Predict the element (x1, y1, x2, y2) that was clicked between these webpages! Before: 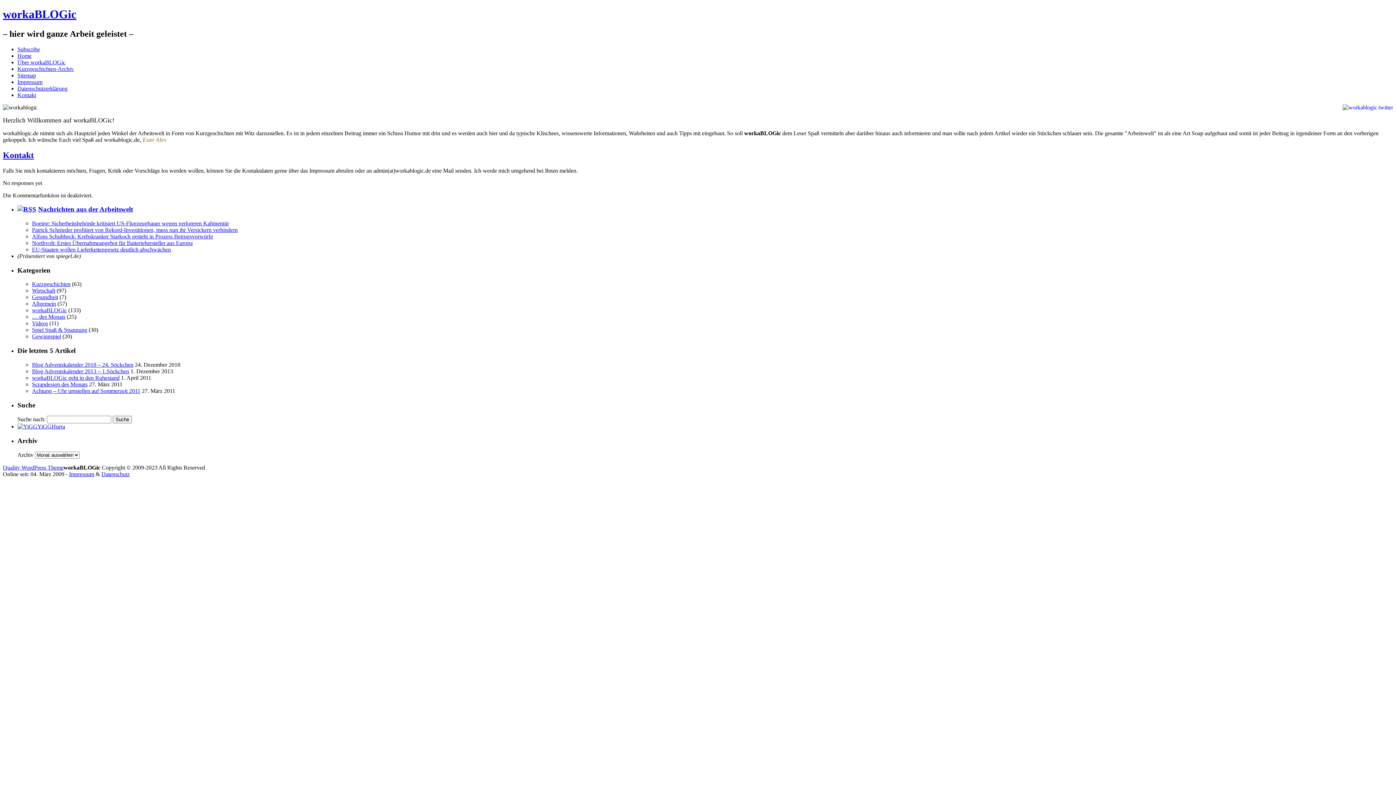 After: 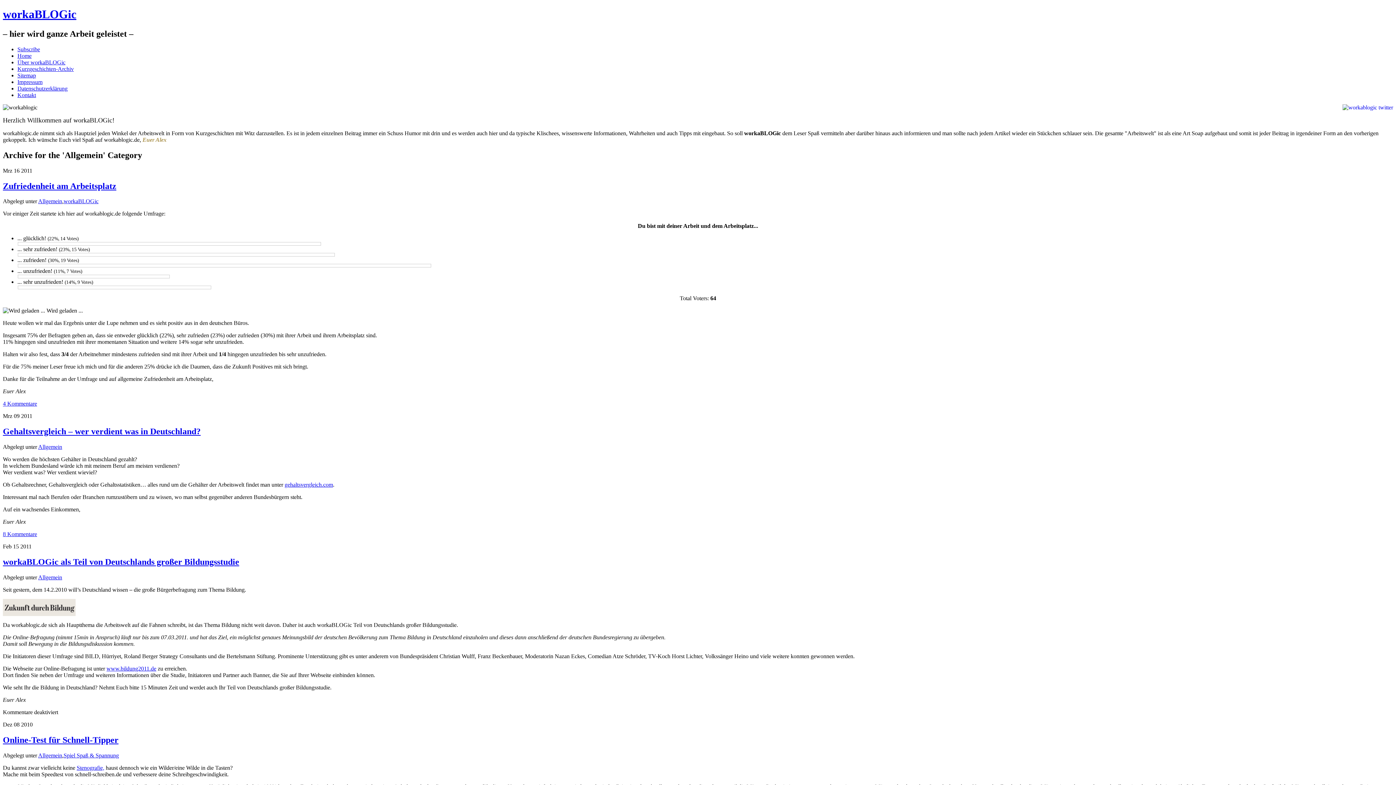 Action: bbox: (32, 300, 56, 307) label: Allgemein